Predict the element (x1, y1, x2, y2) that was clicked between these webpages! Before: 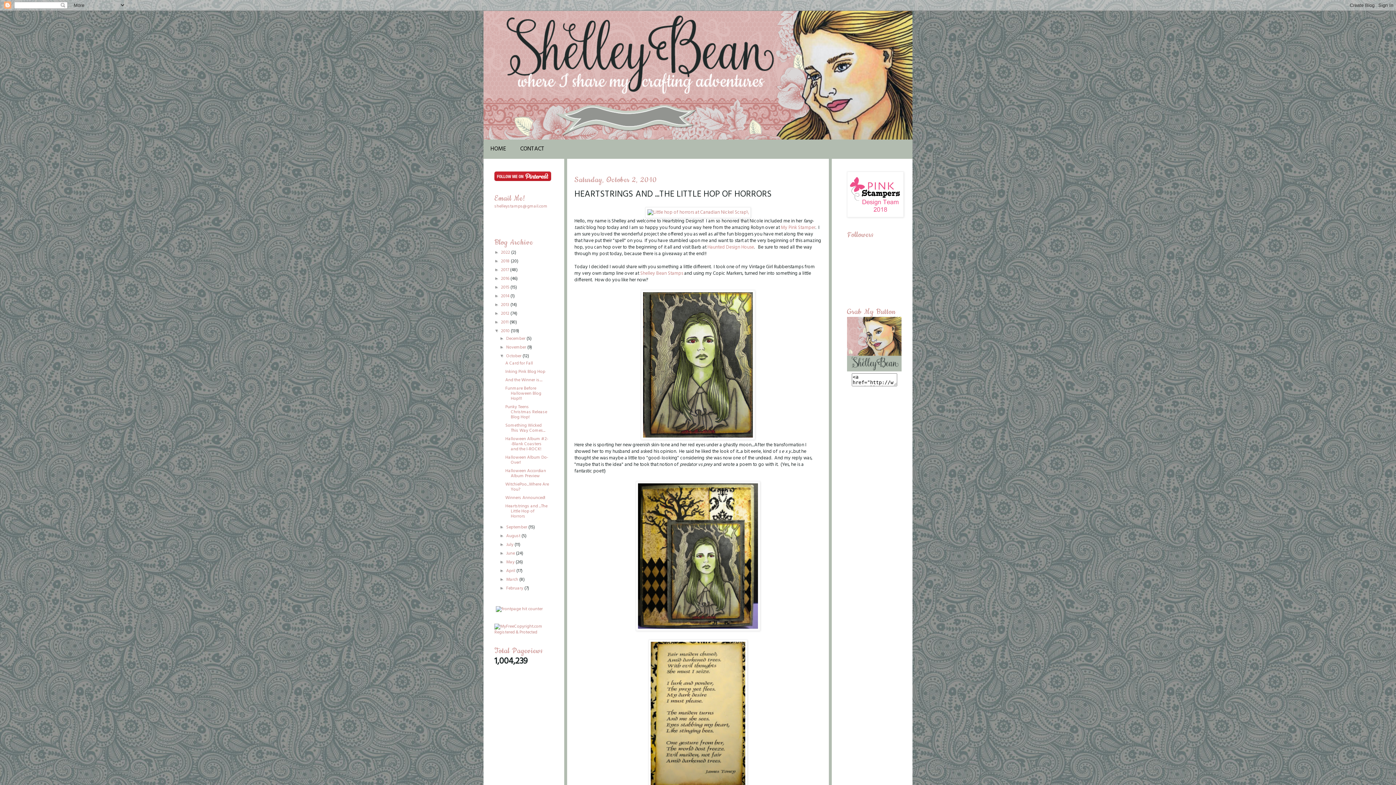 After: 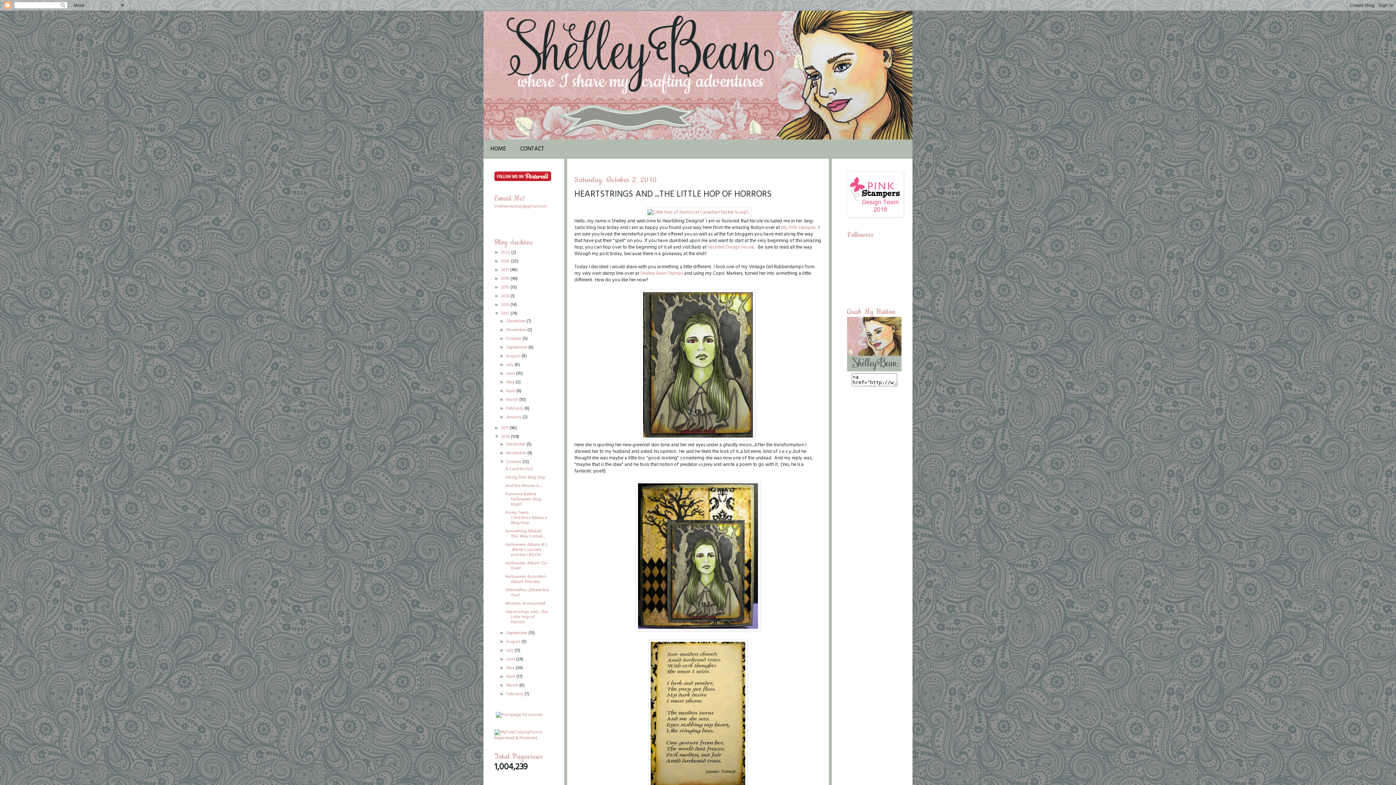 Action: label: ►   bbox: (494, 310, 501, 315)